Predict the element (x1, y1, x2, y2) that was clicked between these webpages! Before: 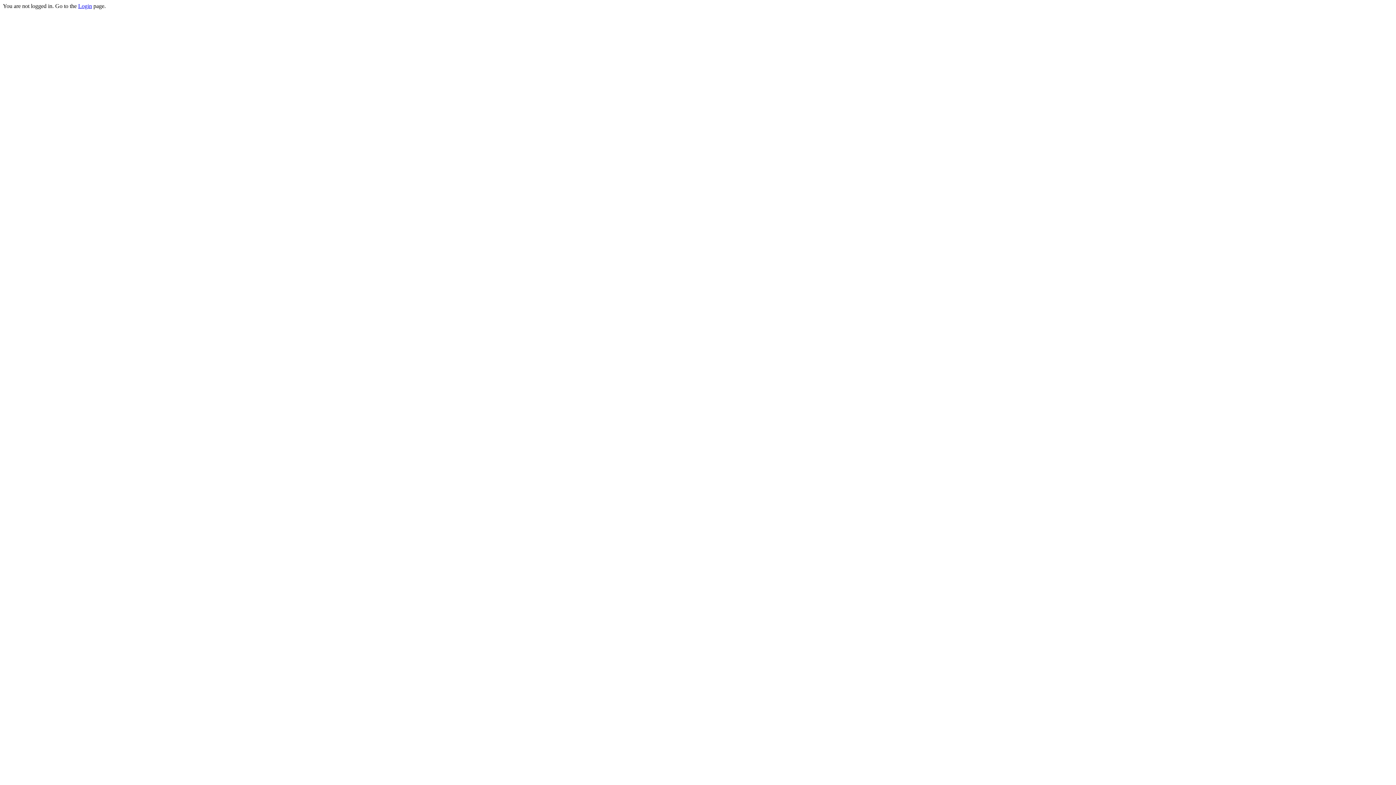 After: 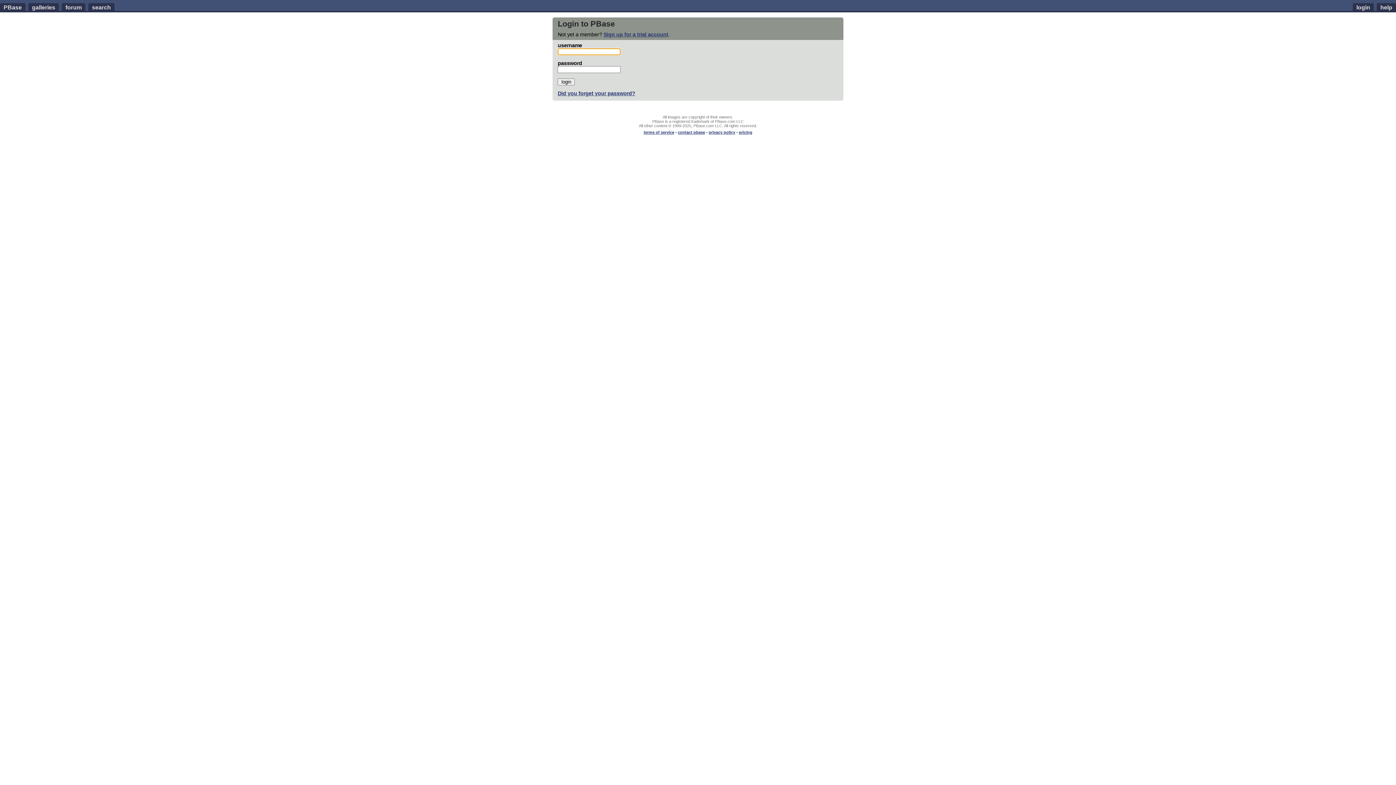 Action: label: Login bbox: (78, 2, 92, 9)